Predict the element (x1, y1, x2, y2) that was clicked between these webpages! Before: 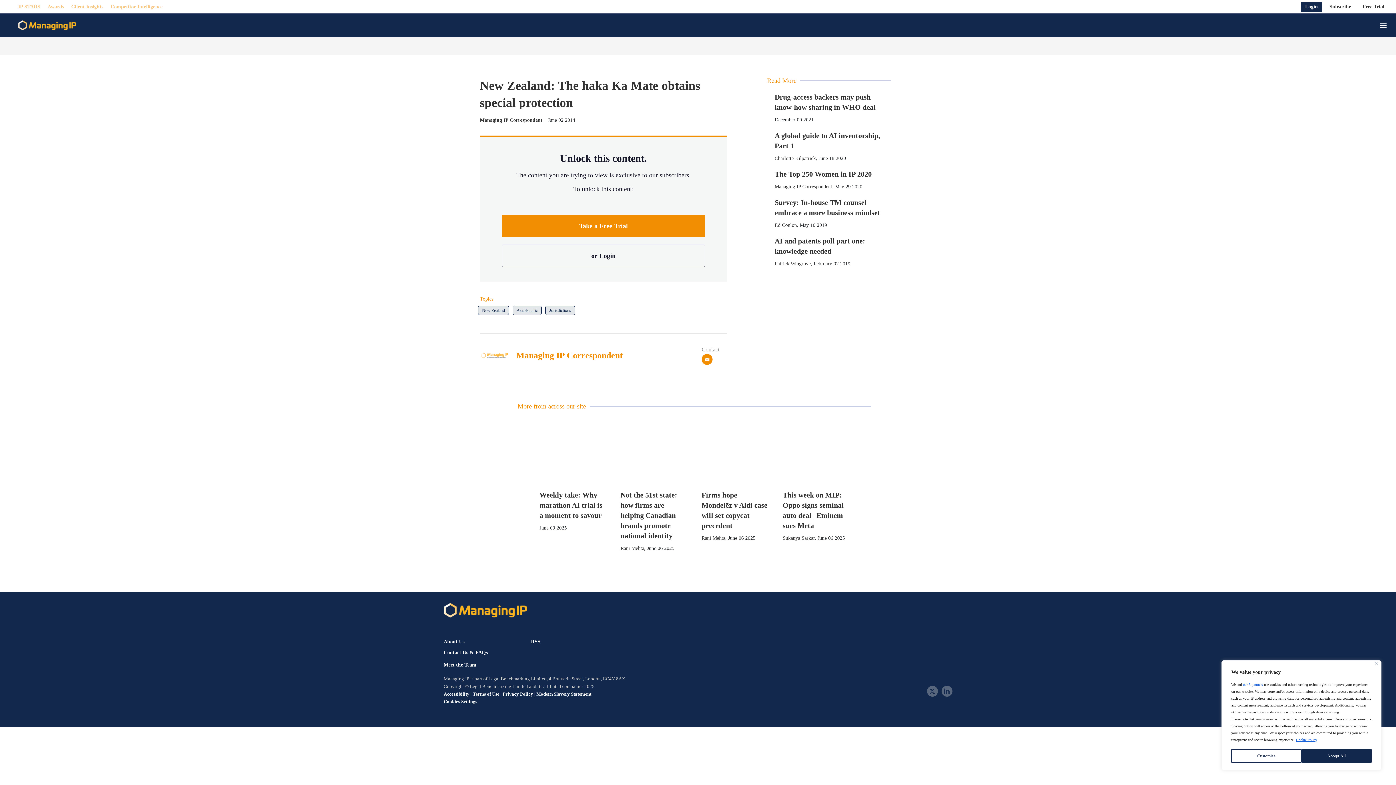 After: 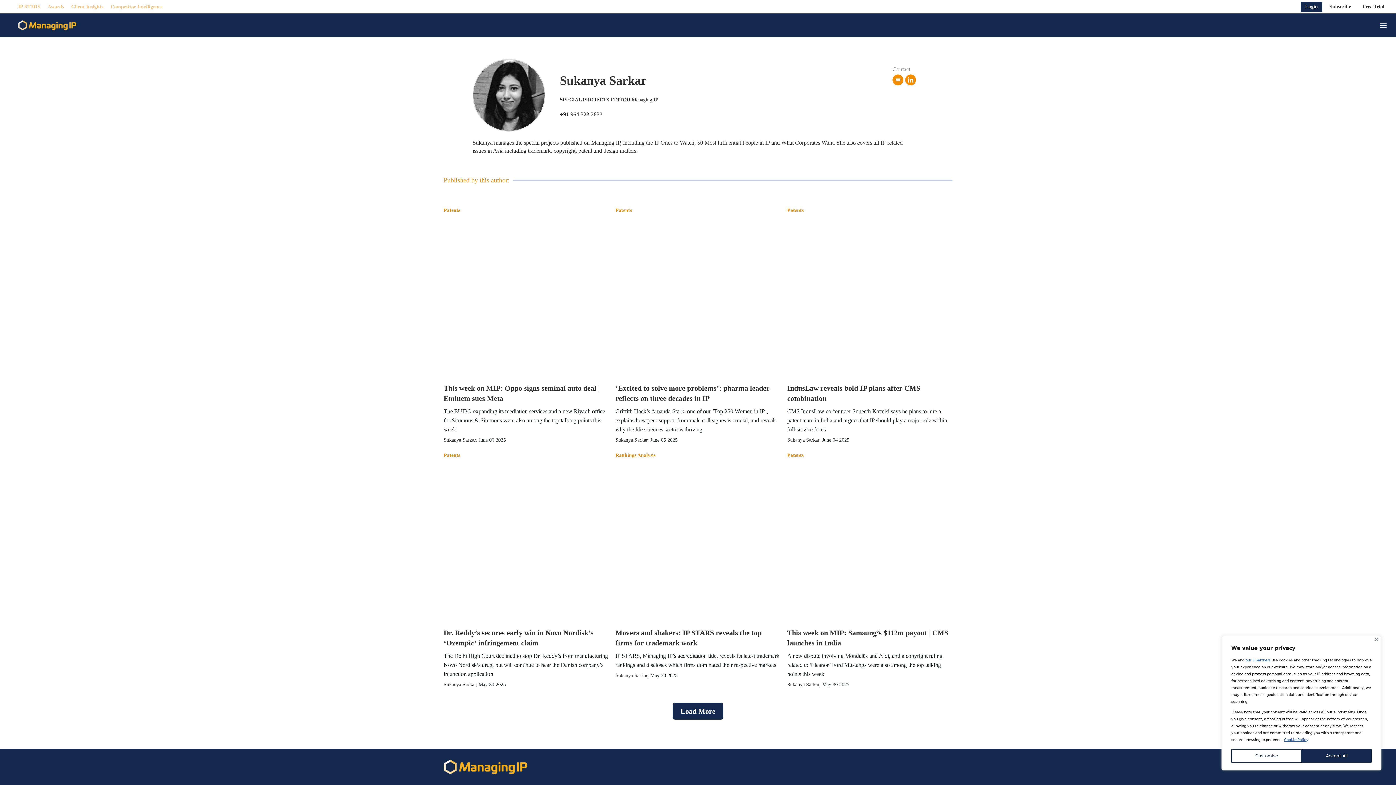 Action: bbox: (782, 535, 814, 541) label: Sukanya Sarkar